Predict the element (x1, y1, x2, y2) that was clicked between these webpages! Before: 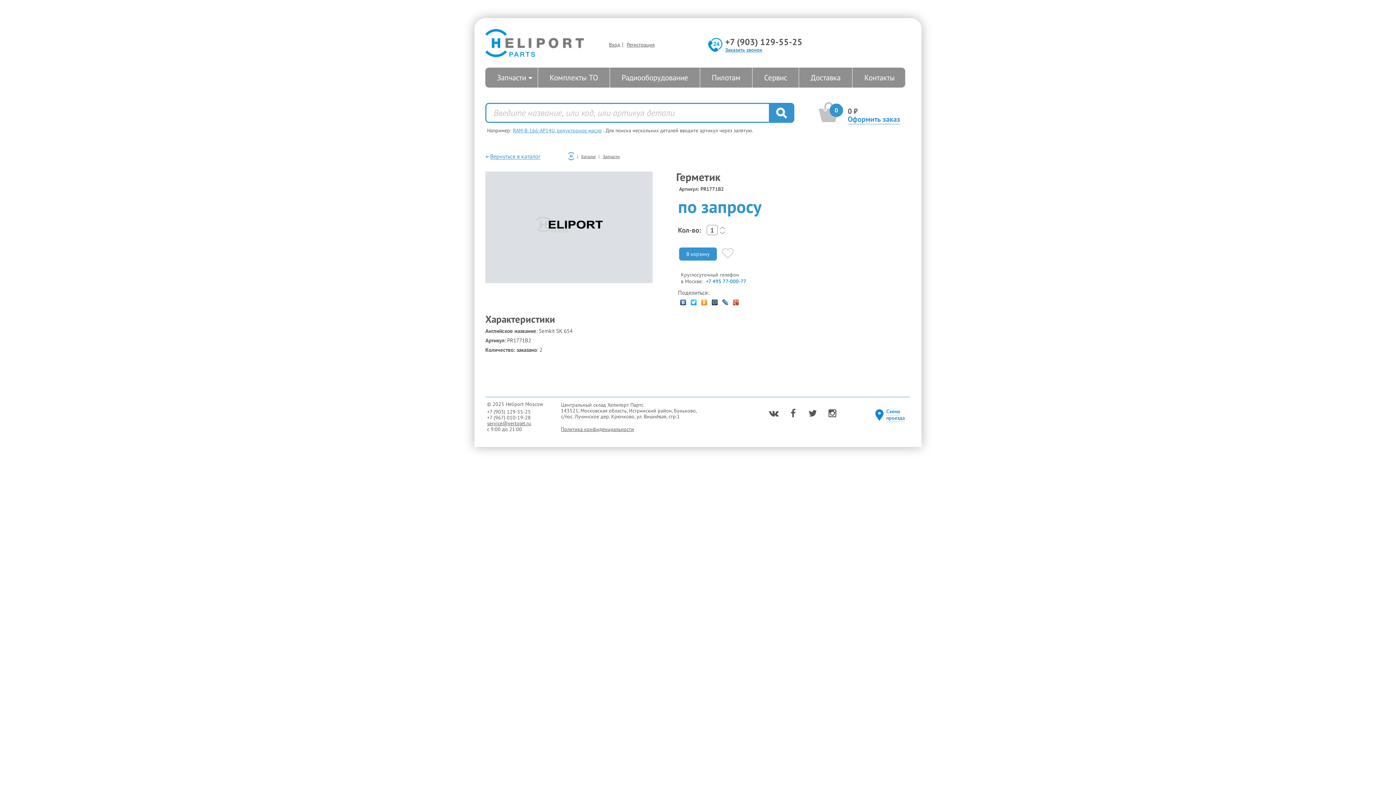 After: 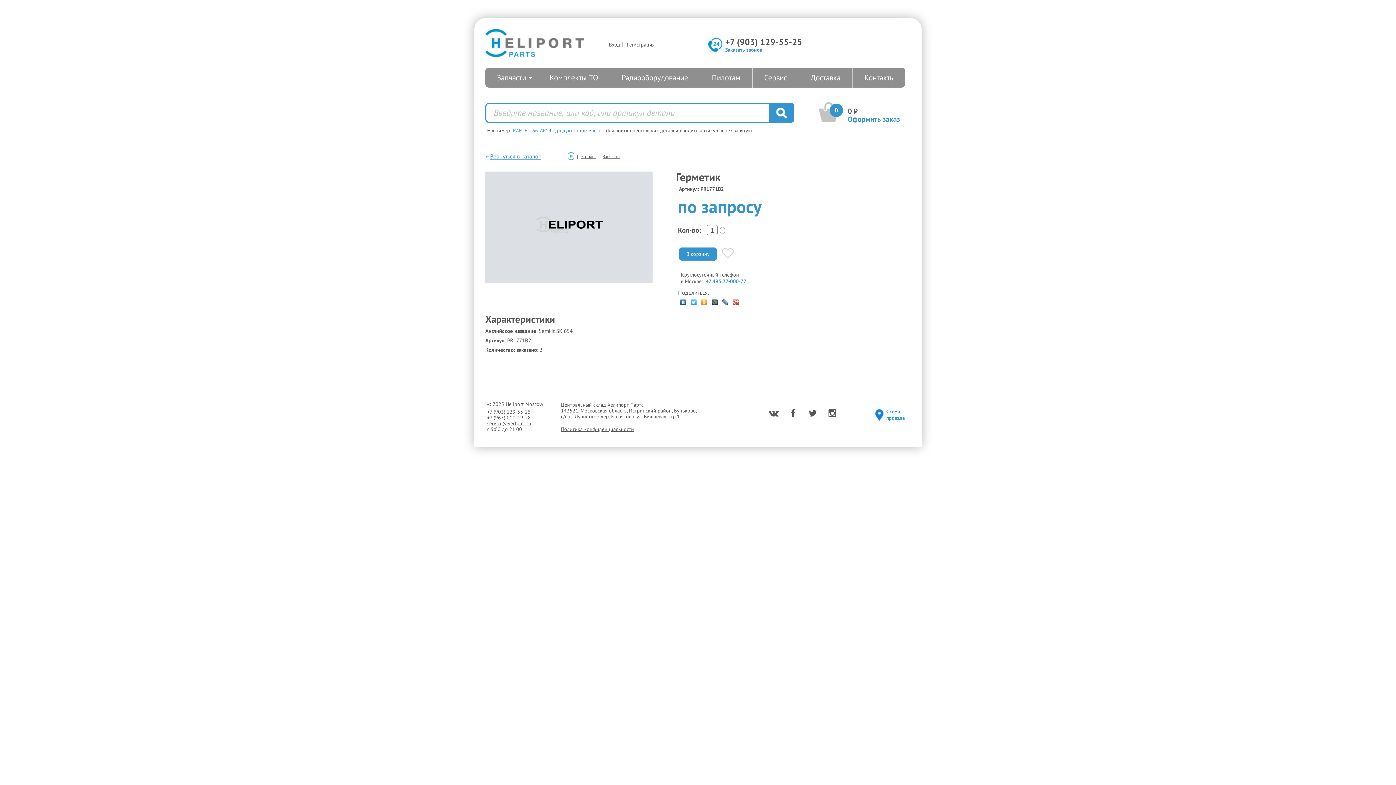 Action: bbox: (487, 420, 531, 427) label: service@vertolet.ru